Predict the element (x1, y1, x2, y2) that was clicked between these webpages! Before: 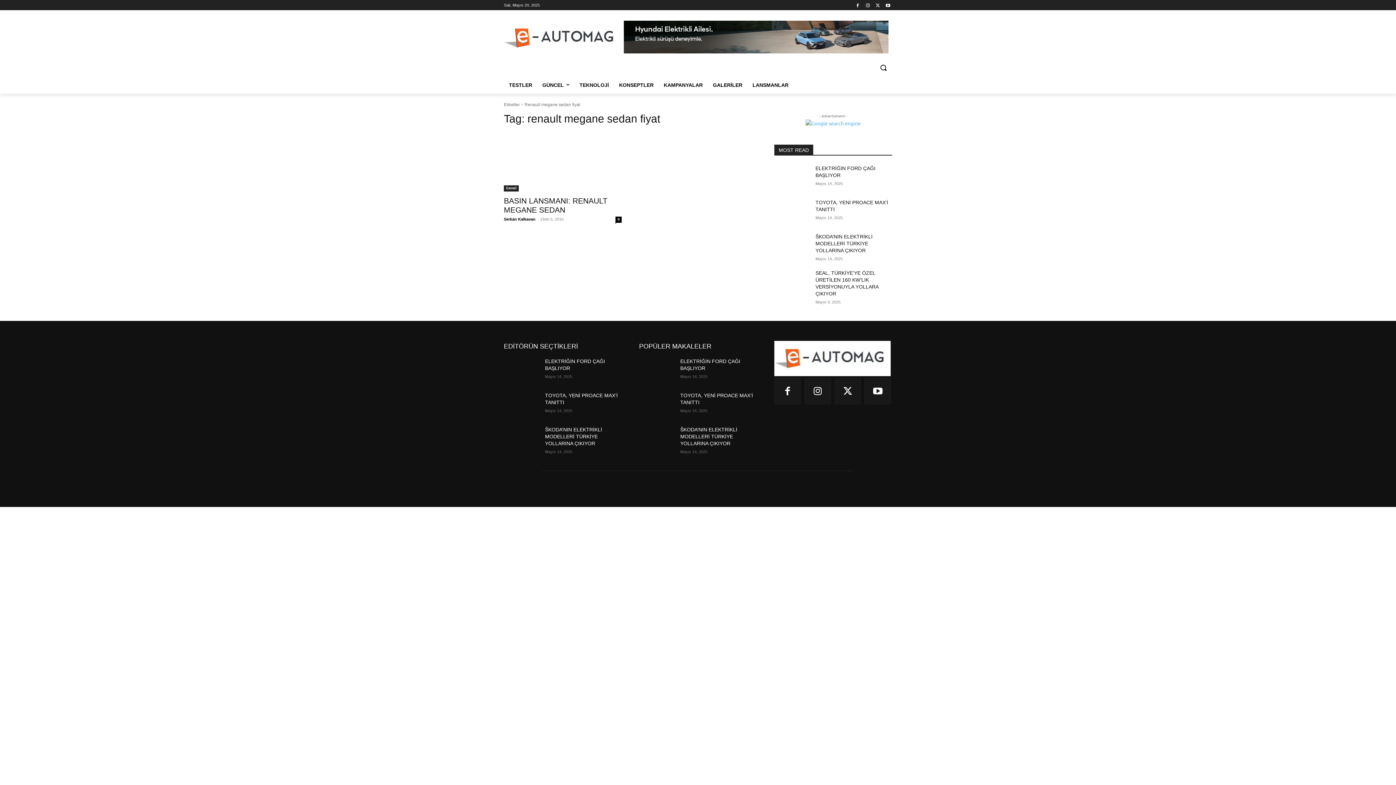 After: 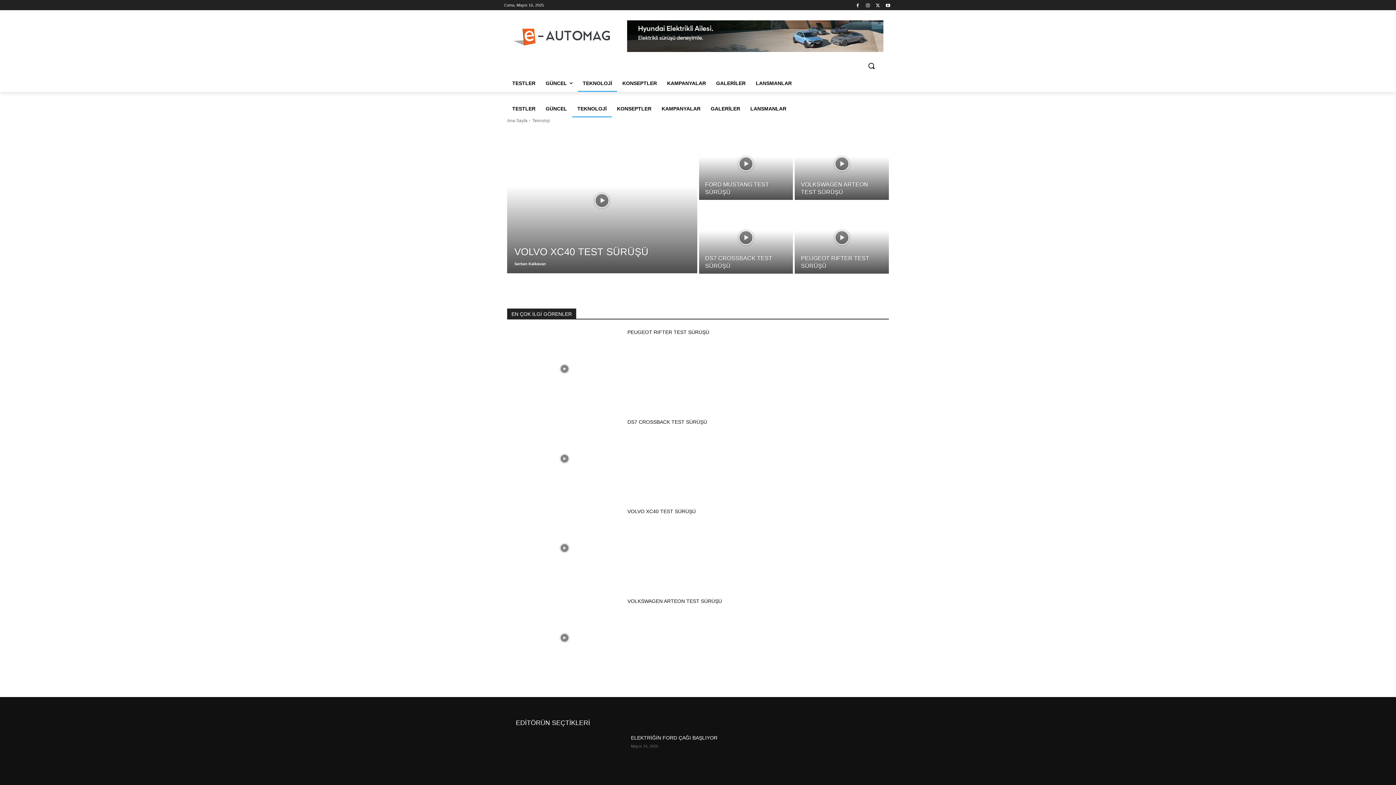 Action: bbox: (574, 76, 614, 93) label: TEKNOLOJİ